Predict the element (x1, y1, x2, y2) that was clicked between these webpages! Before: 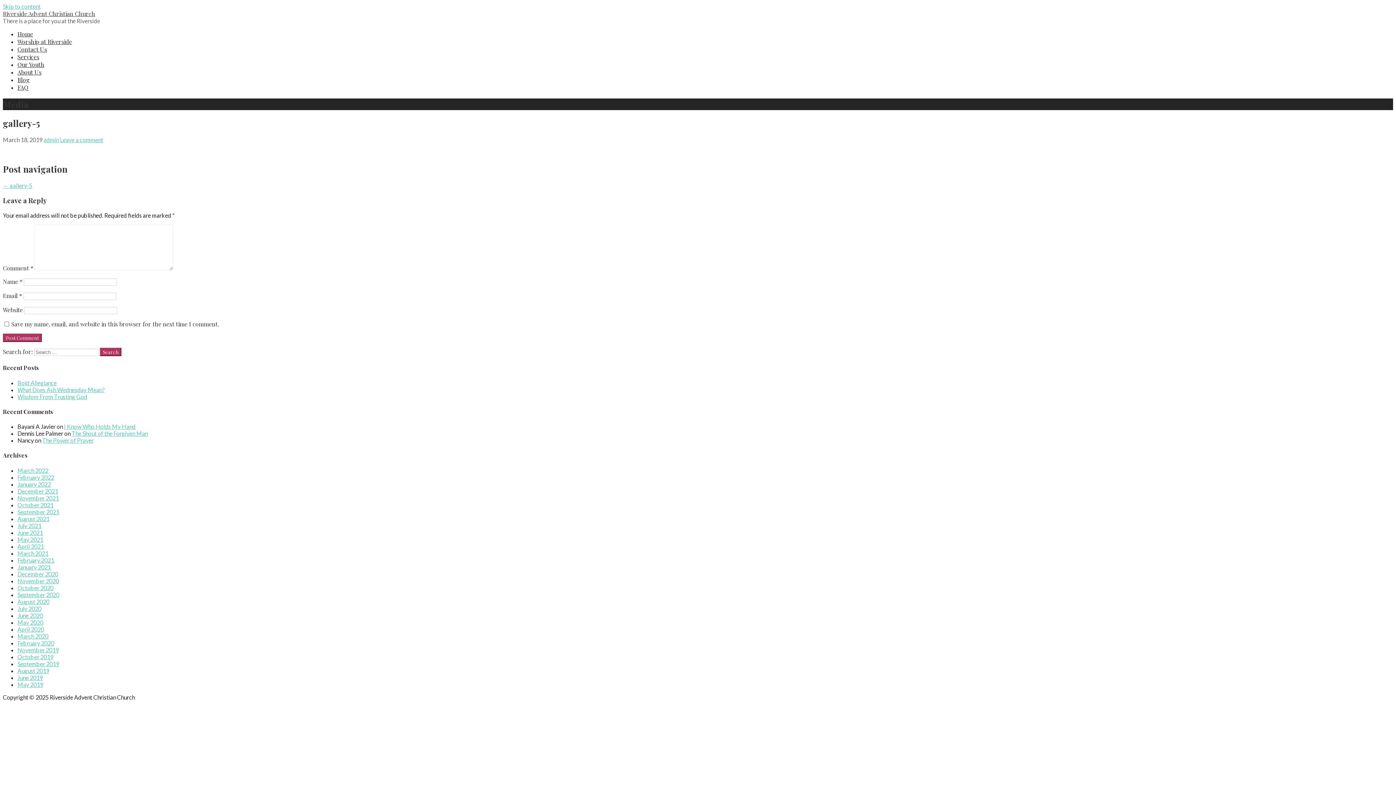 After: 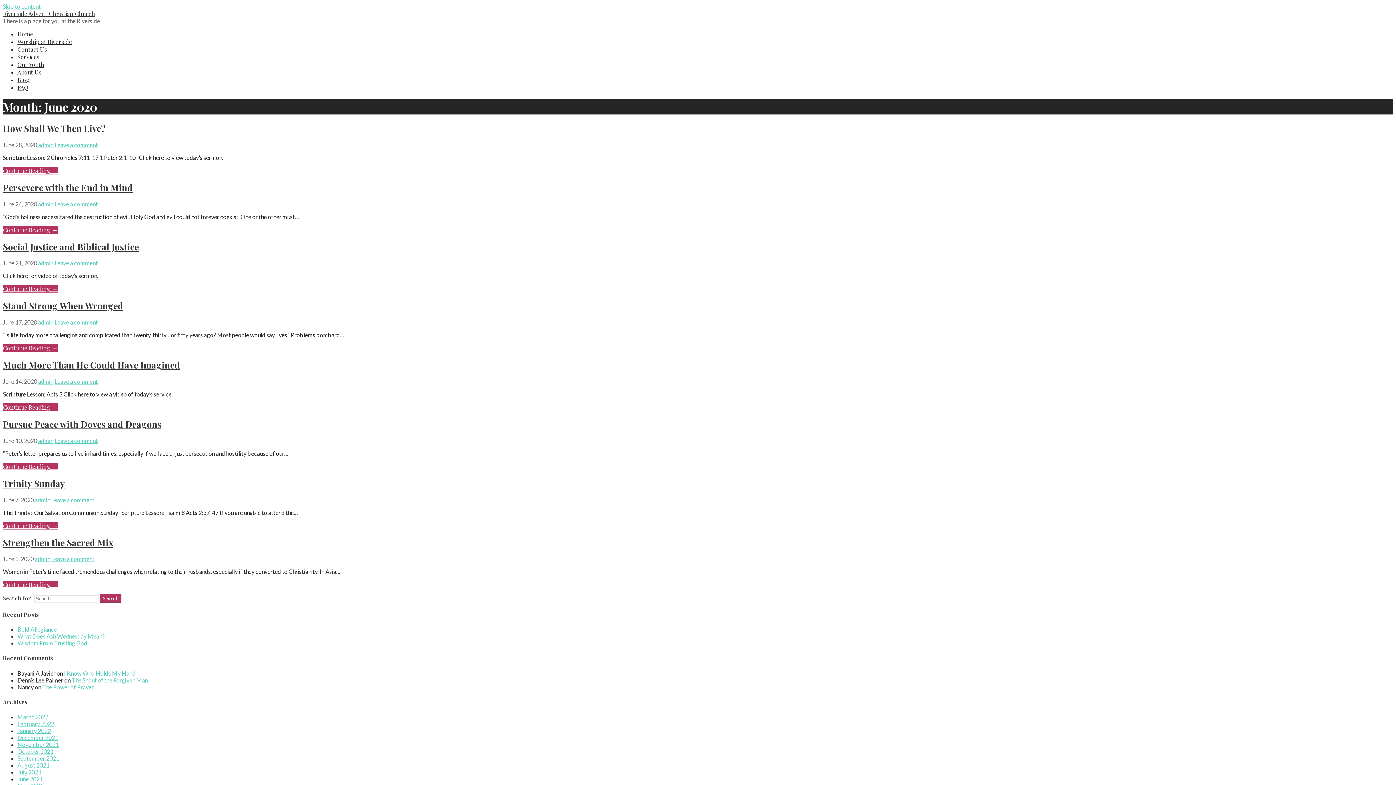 Action: label: June 2020 bbox: (17, 612, 42, 619)